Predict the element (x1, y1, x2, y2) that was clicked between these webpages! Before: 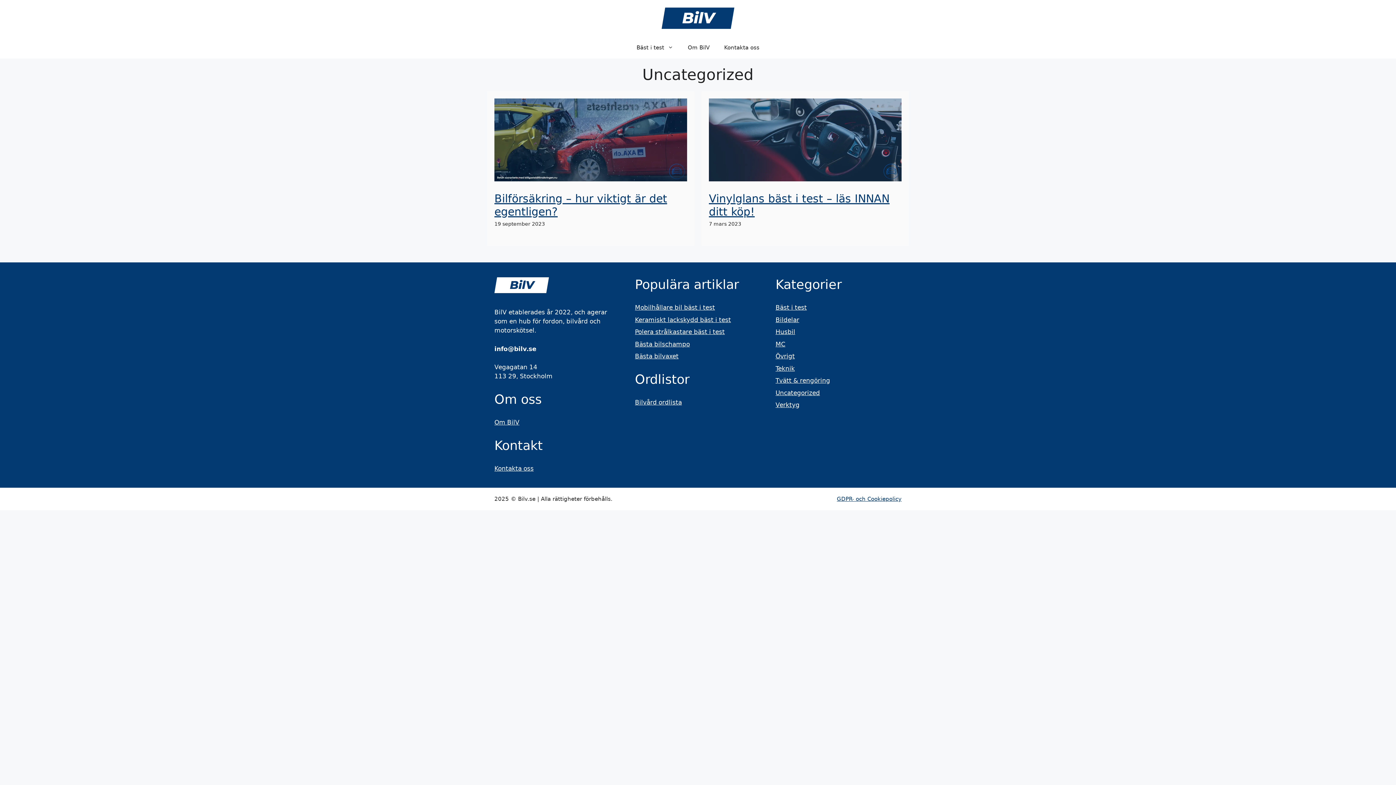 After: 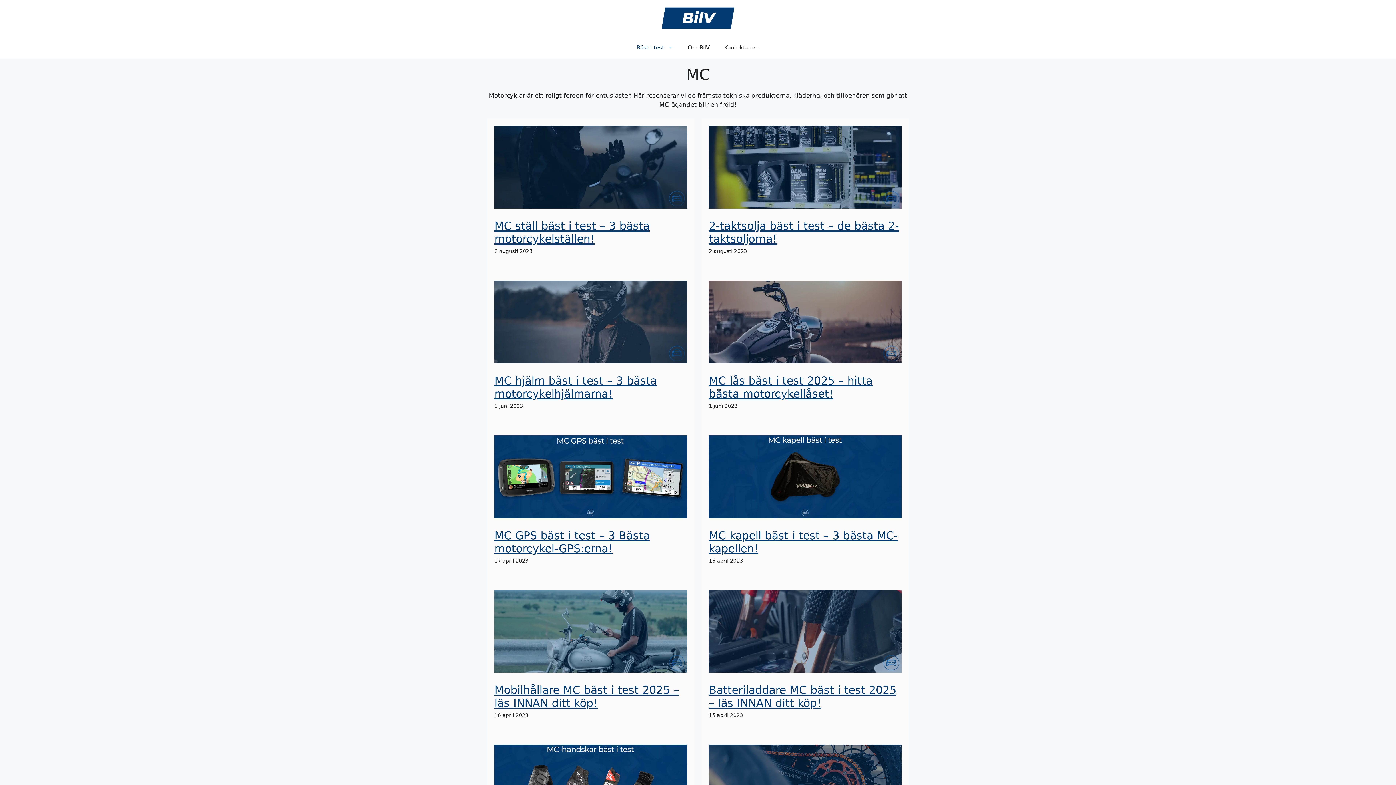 Action: label: MC bbox: (775, 340, 785, 347)